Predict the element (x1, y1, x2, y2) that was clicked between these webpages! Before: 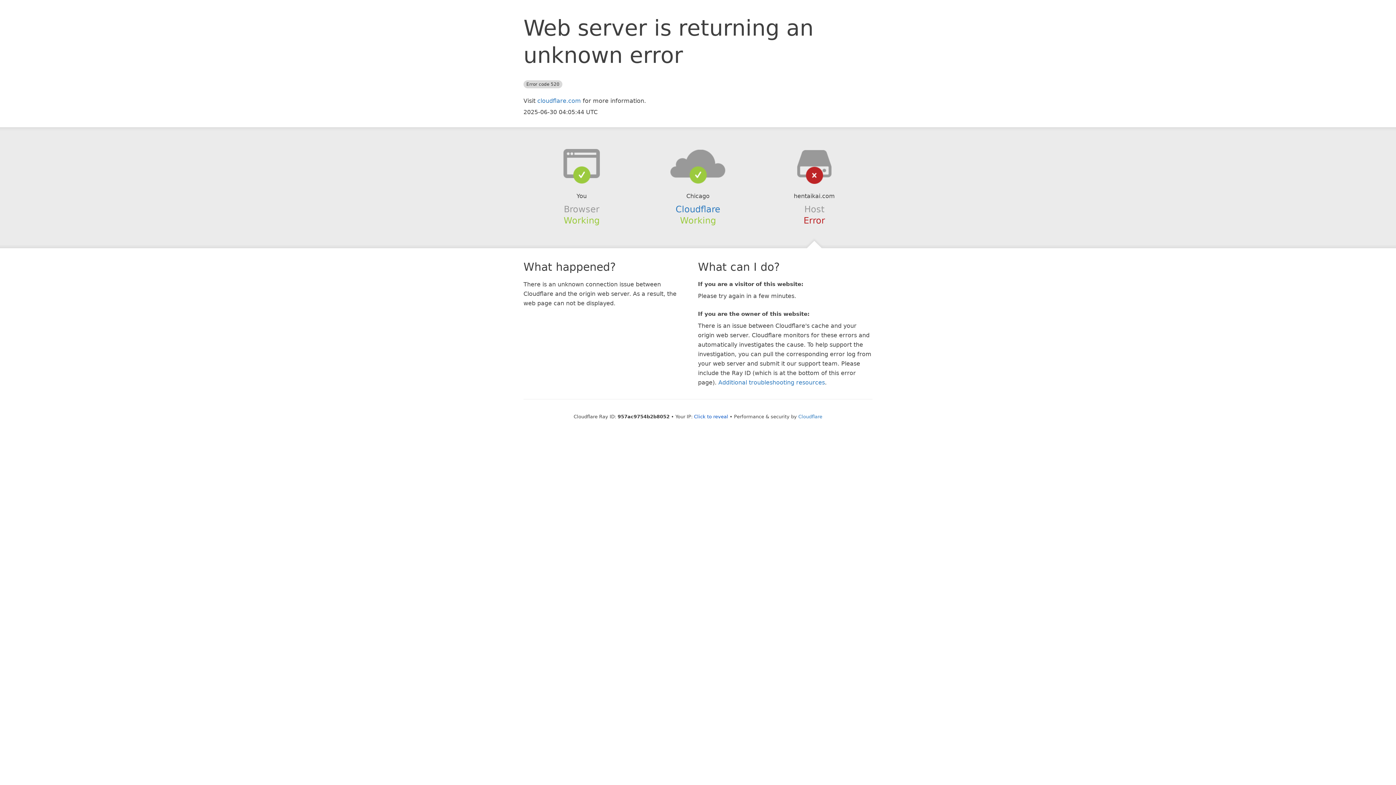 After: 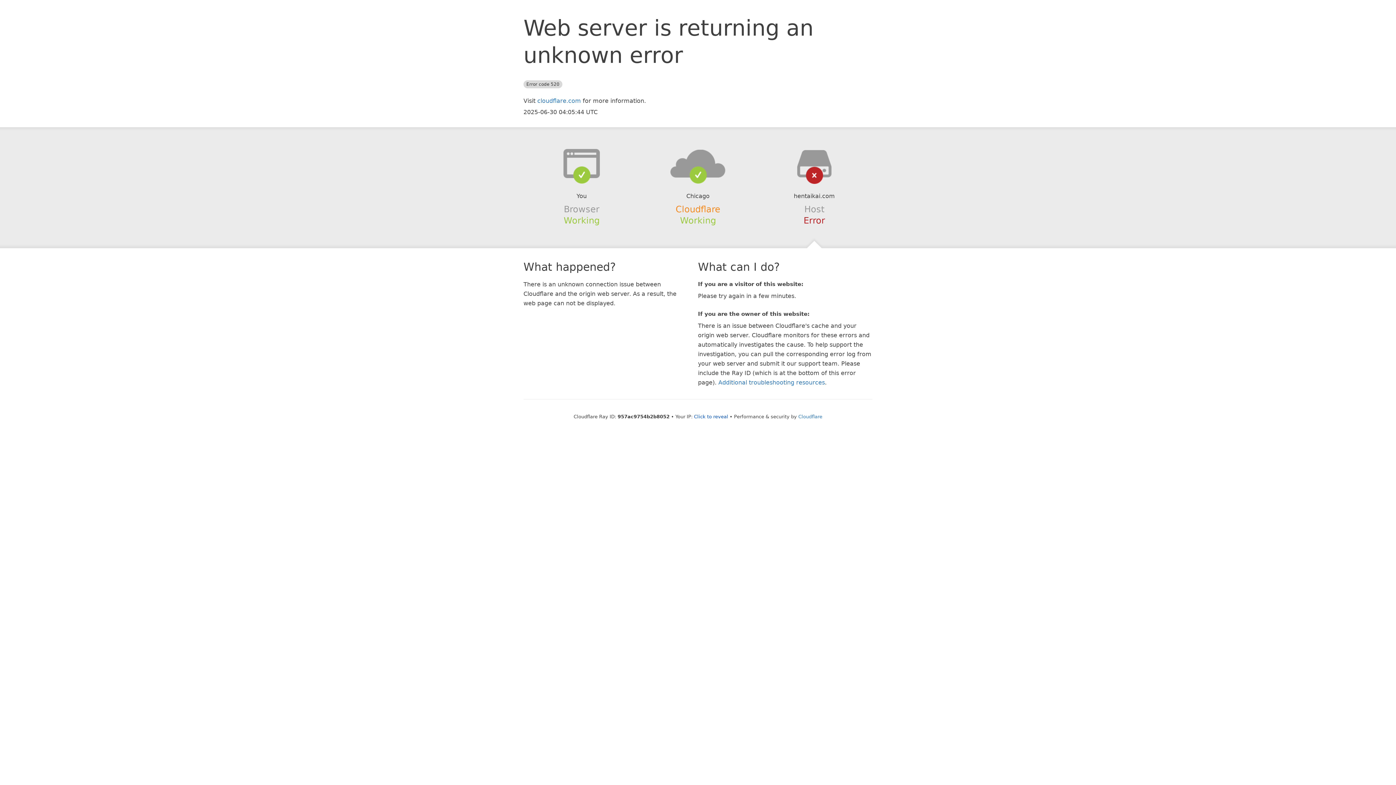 Action: label: Cloudflare bbox: (675, 204, 720, 214)